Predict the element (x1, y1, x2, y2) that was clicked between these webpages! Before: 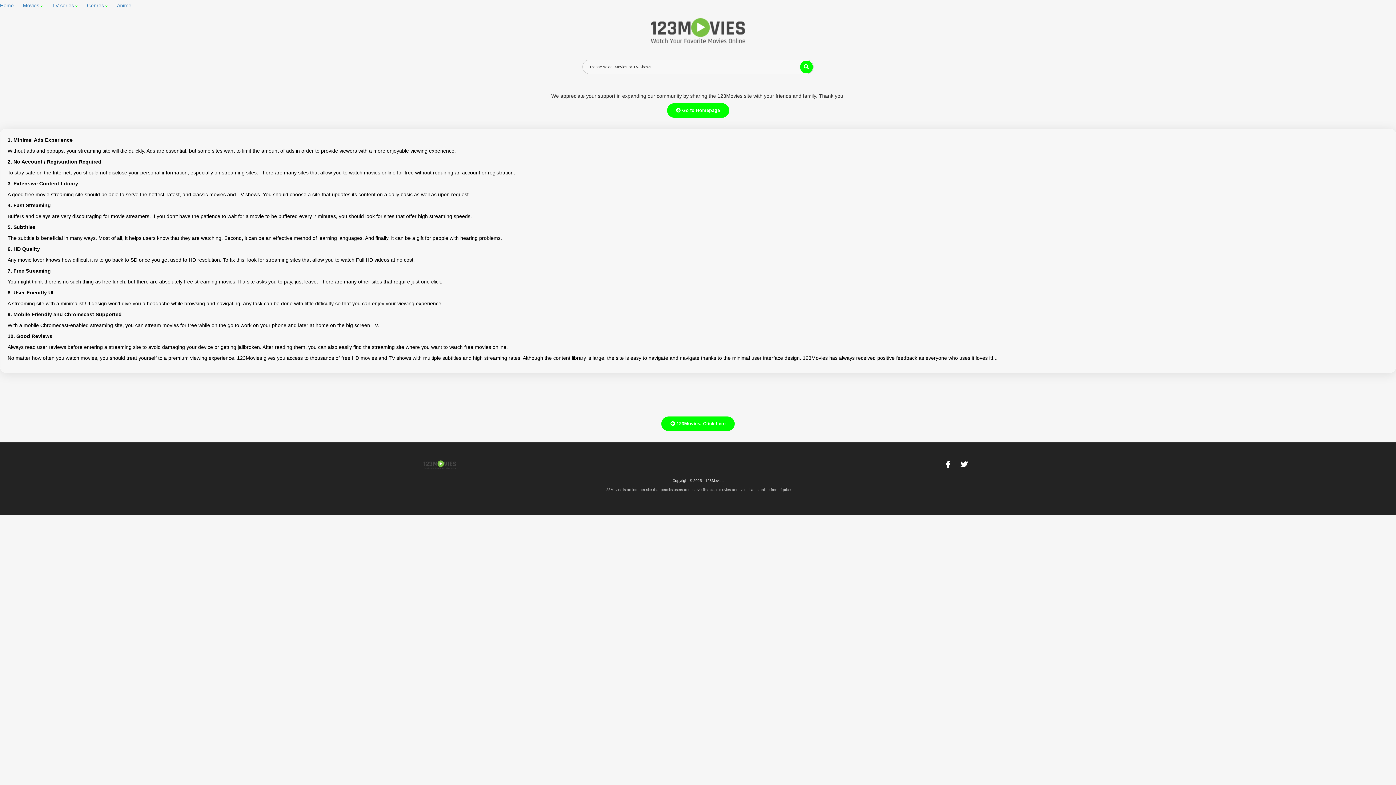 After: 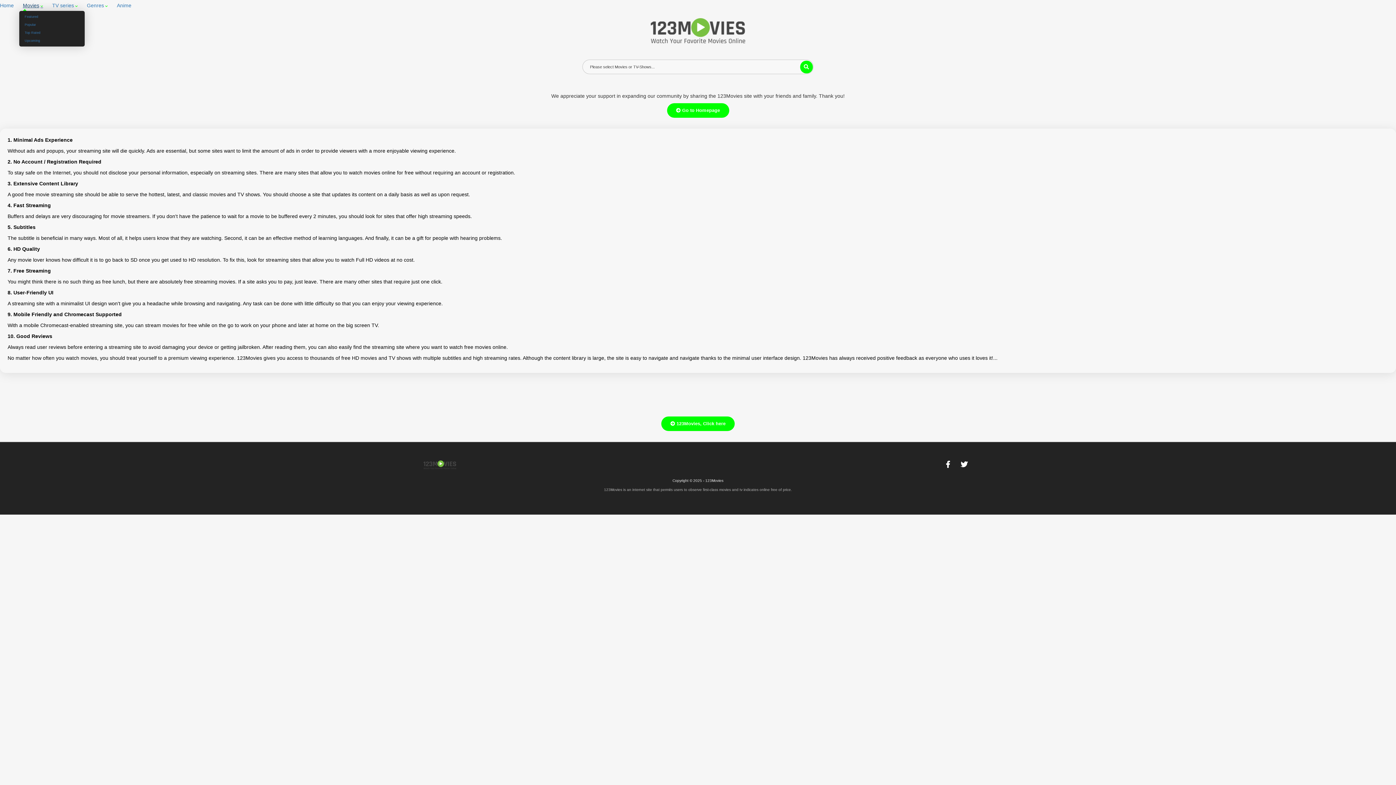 Action: label: Movies bbox: (22, 0, 43, 10)